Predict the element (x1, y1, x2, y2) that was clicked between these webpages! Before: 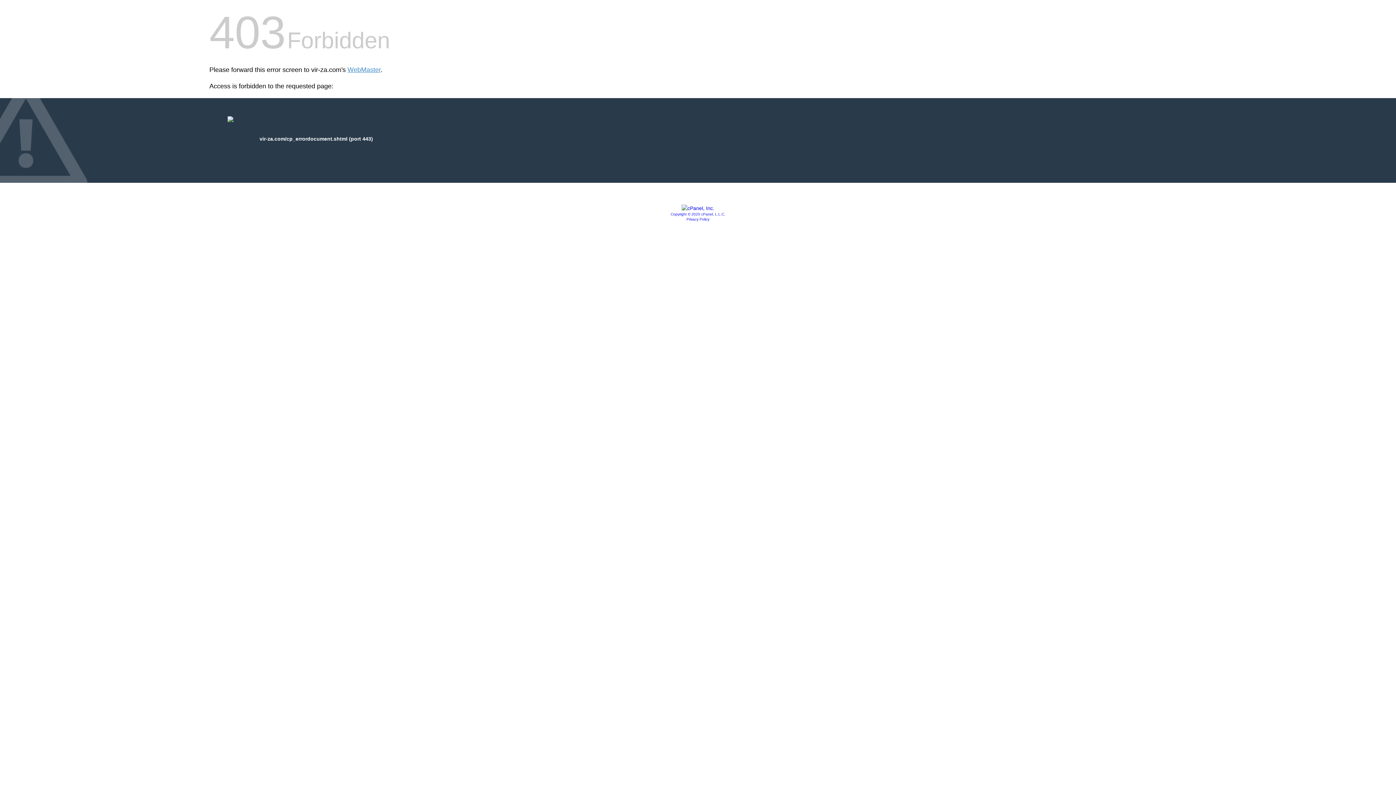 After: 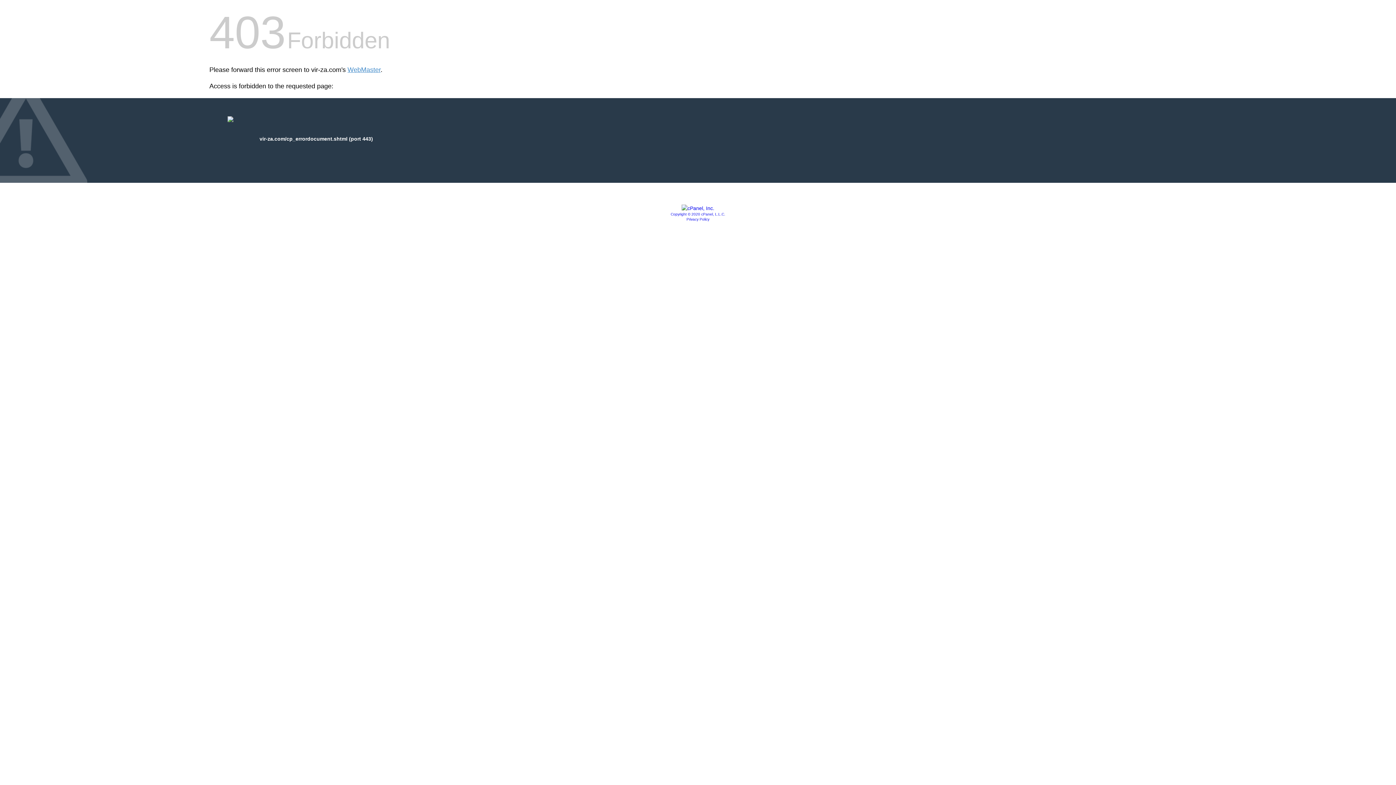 Action: label: Copyright © 2020 cPanel, L.L.C. bbox: (670, 212, 725, 216)